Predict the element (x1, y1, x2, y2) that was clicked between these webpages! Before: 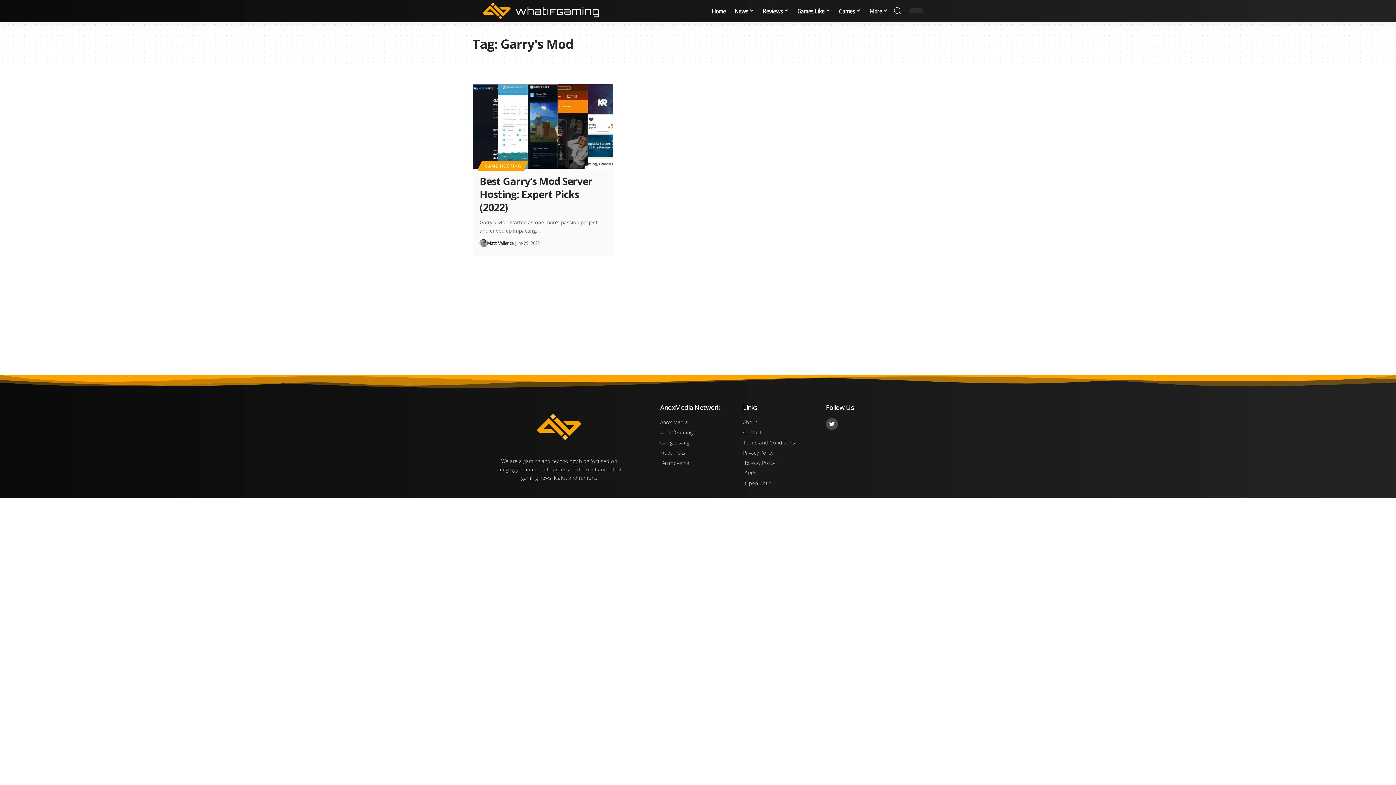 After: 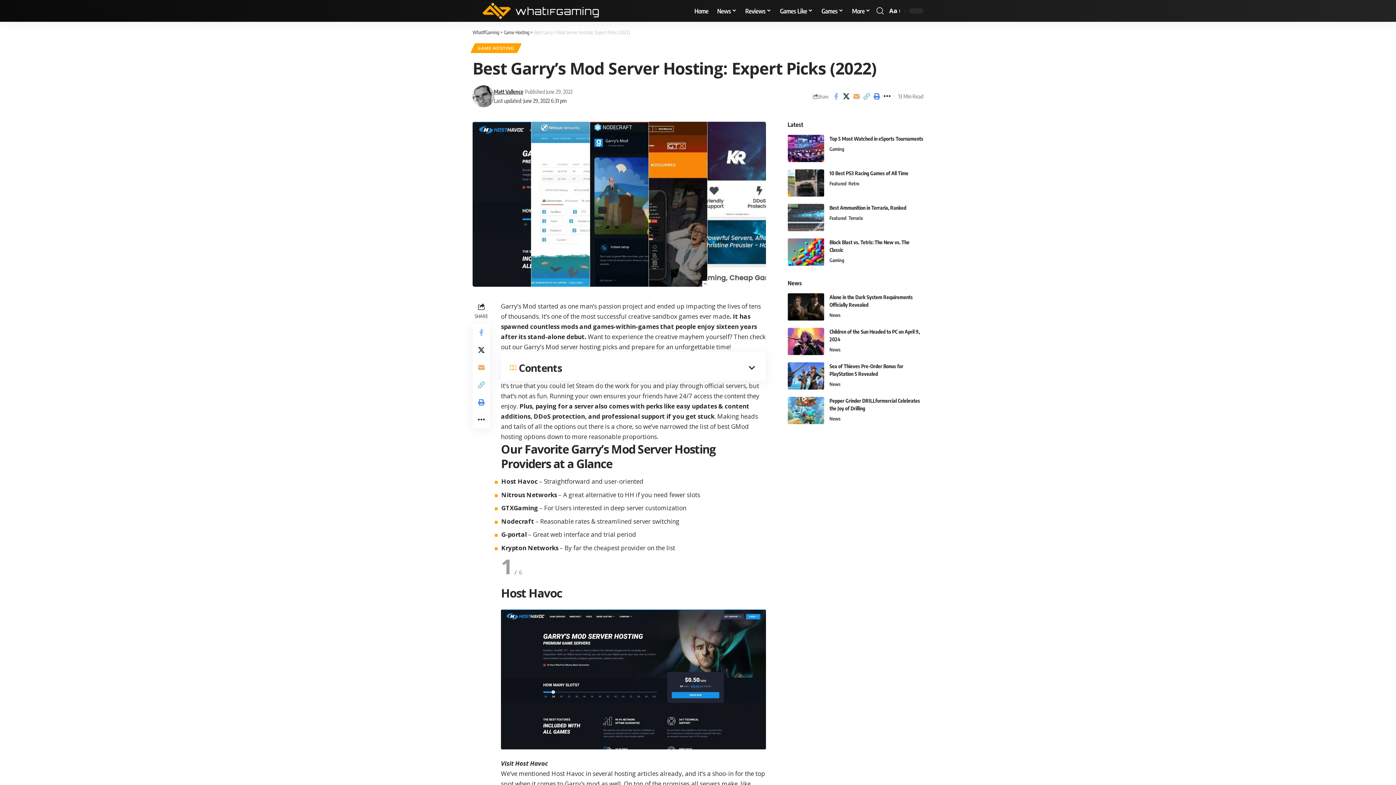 Action: label: Best Garry’s Mod Server Hosting: Expert Picks (2022) bbox: (479, 174, 592, 214)